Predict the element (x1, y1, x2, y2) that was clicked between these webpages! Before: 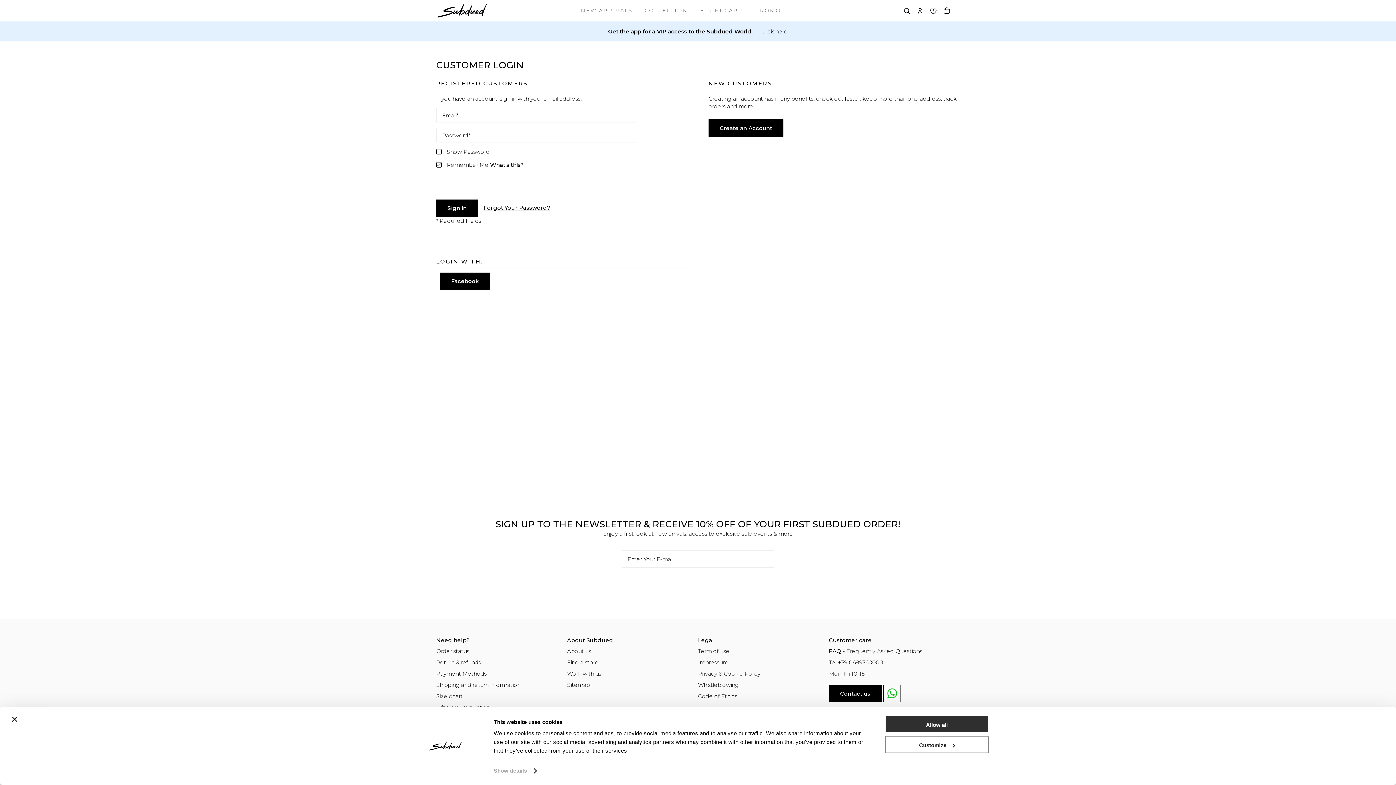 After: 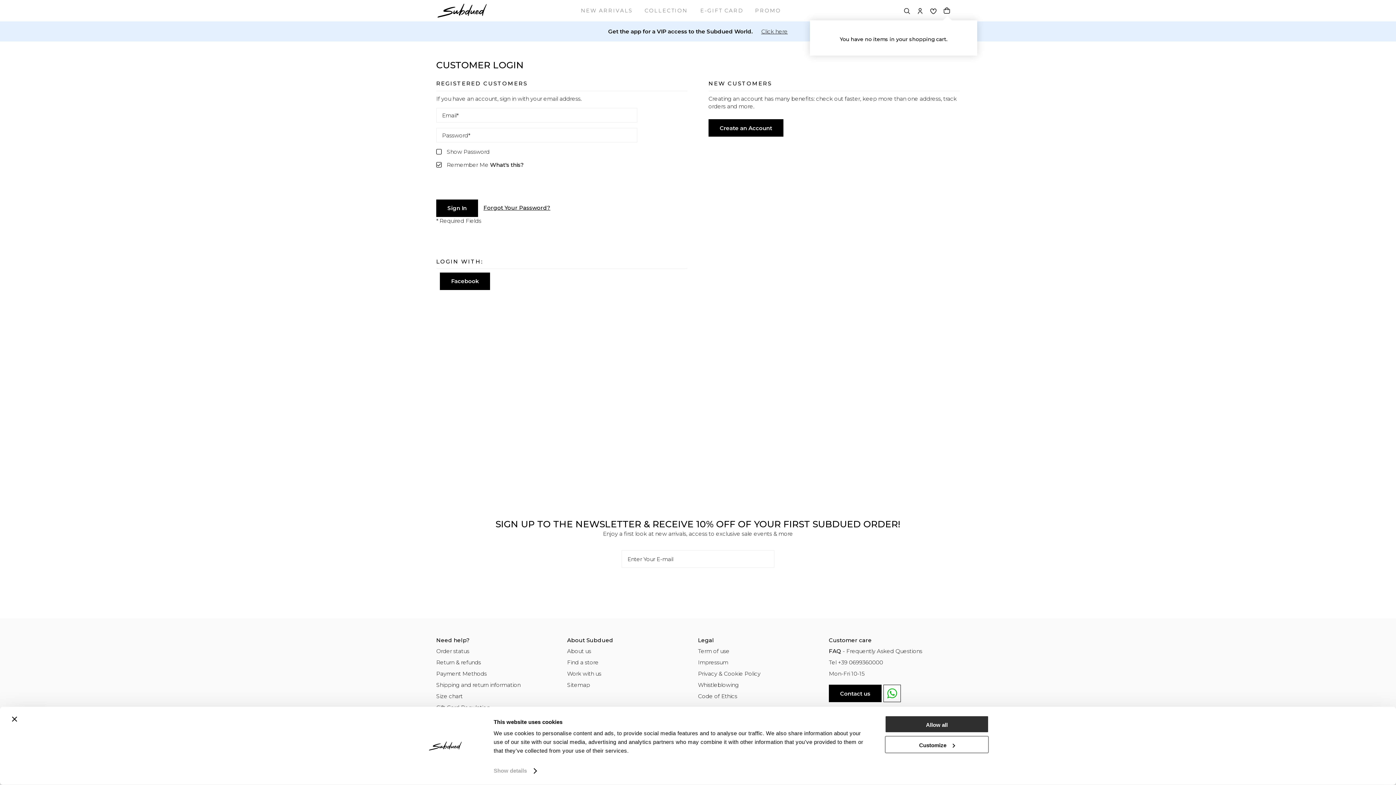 Action: label: My Cart bbox: (944, 5, 950, 15)